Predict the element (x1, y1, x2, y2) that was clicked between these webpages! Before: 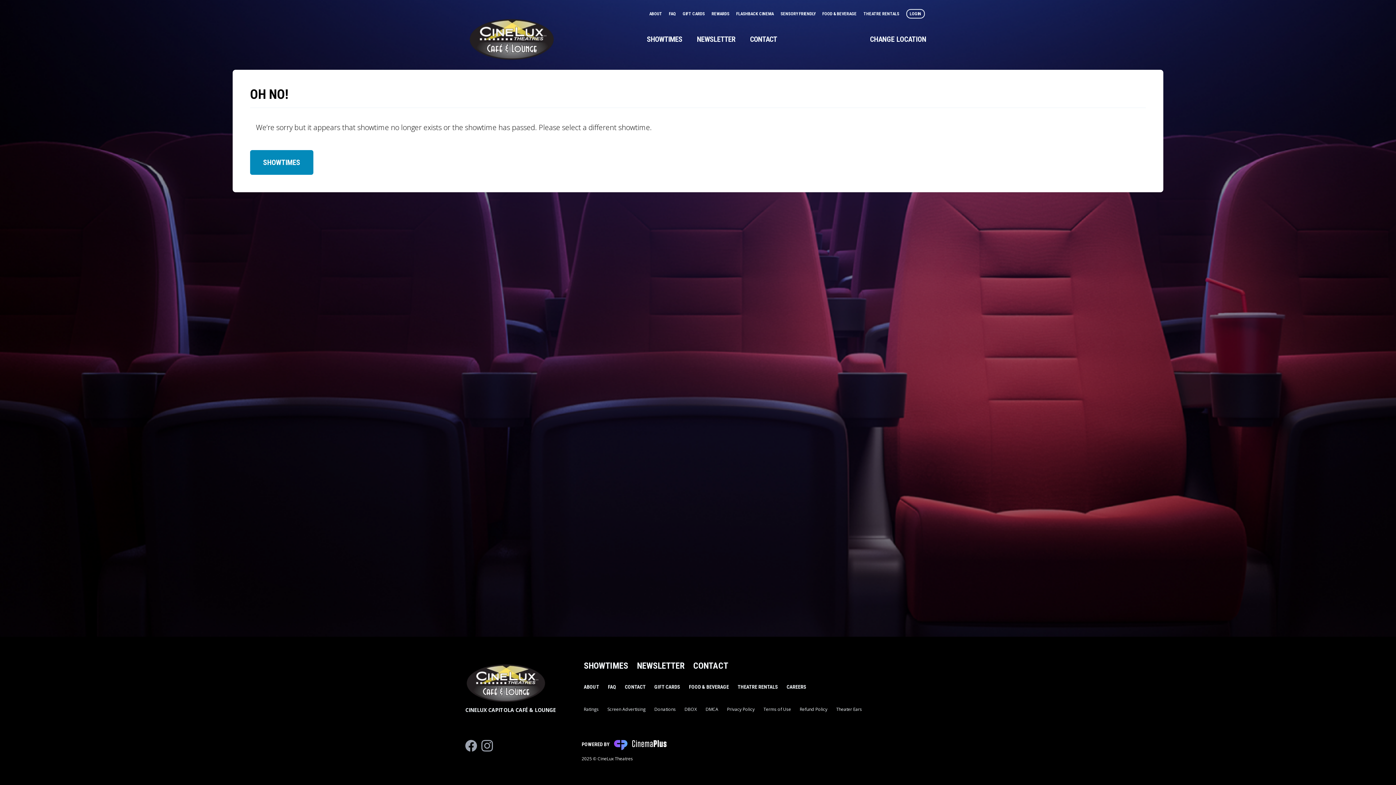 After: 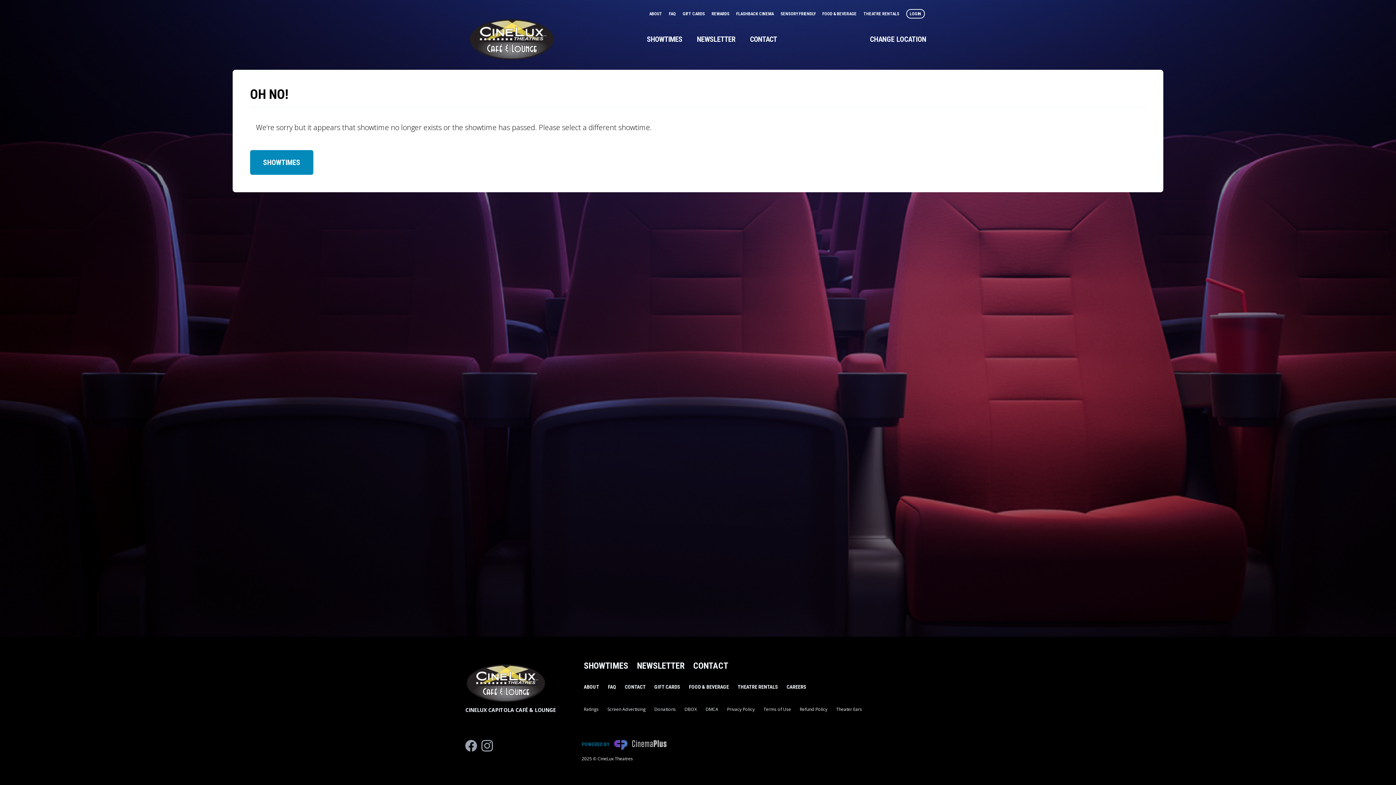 Action: label: POWERED BY bbox: (581, 740, 666, 750)